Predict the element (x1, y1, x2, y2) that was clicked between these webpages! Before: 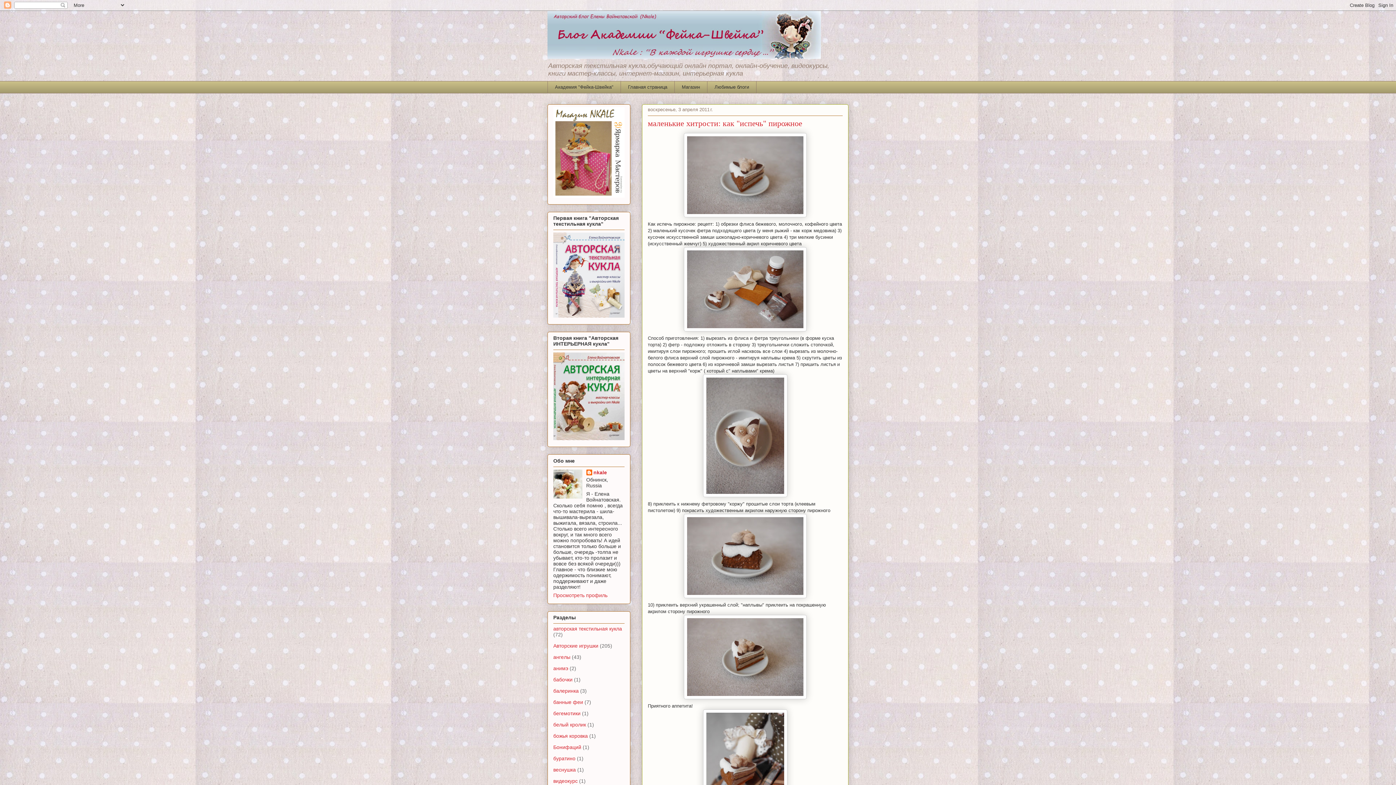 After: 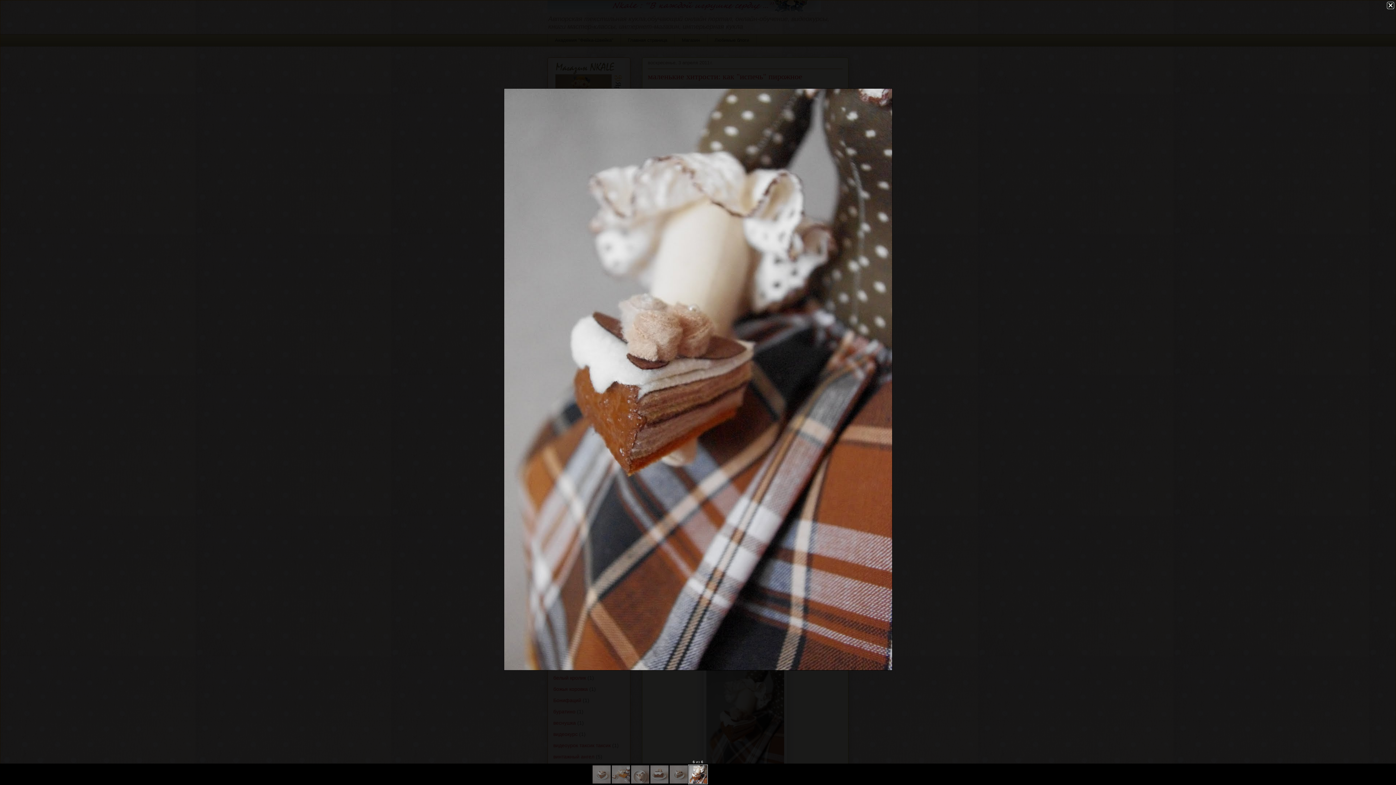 Action: bbox: (648, 709, 842, 832)